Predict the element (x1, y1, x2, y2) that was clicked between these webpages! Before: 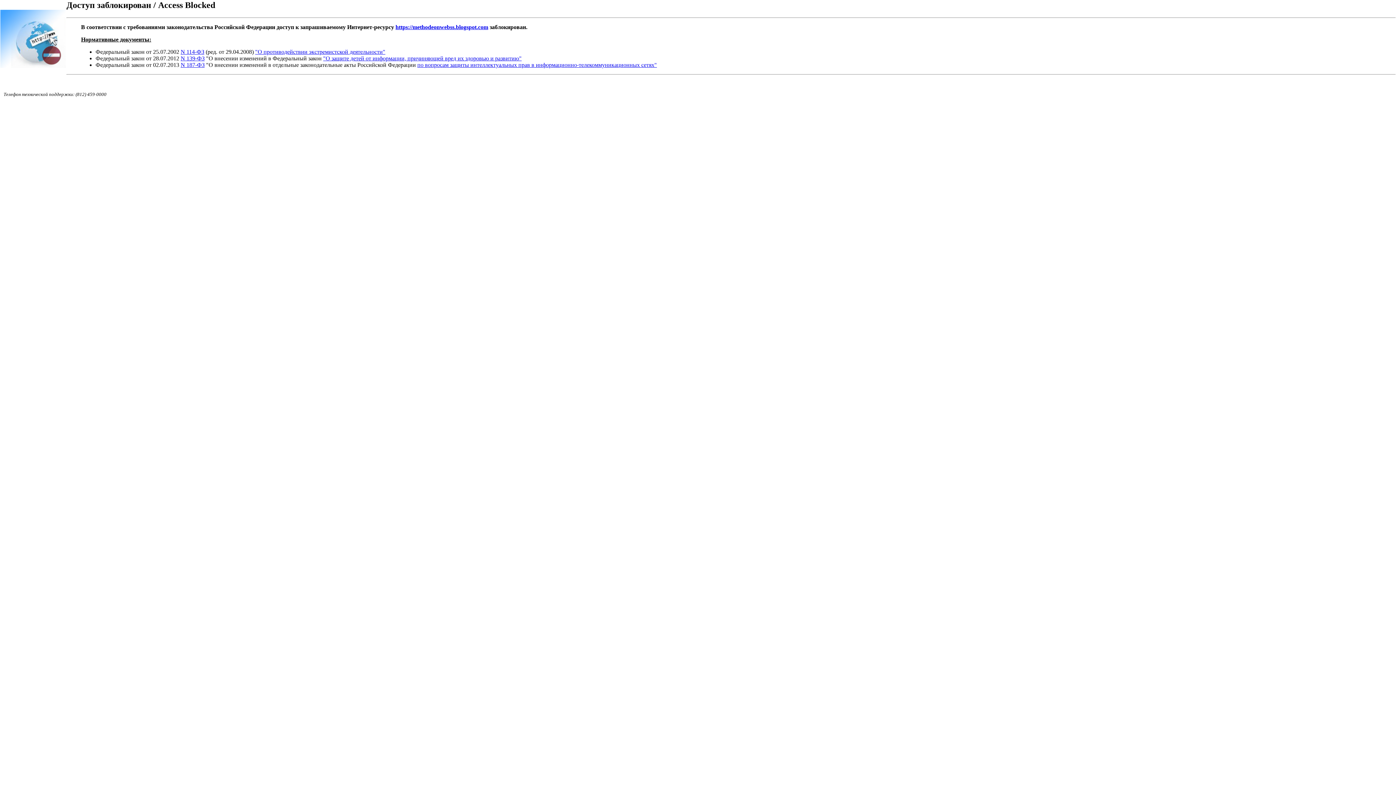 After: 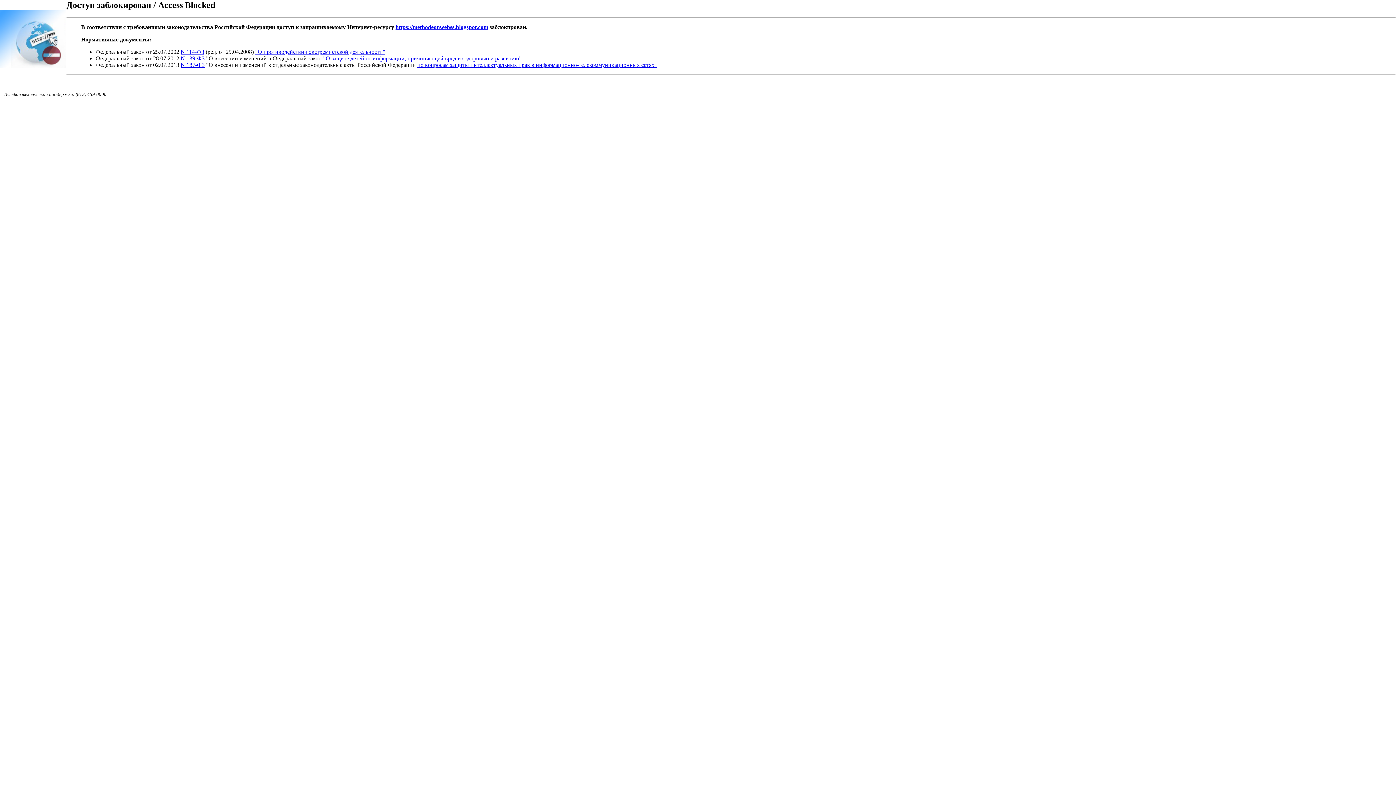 Action: label: N 187-ФЗ bbox: (180, 61, 204, 67)